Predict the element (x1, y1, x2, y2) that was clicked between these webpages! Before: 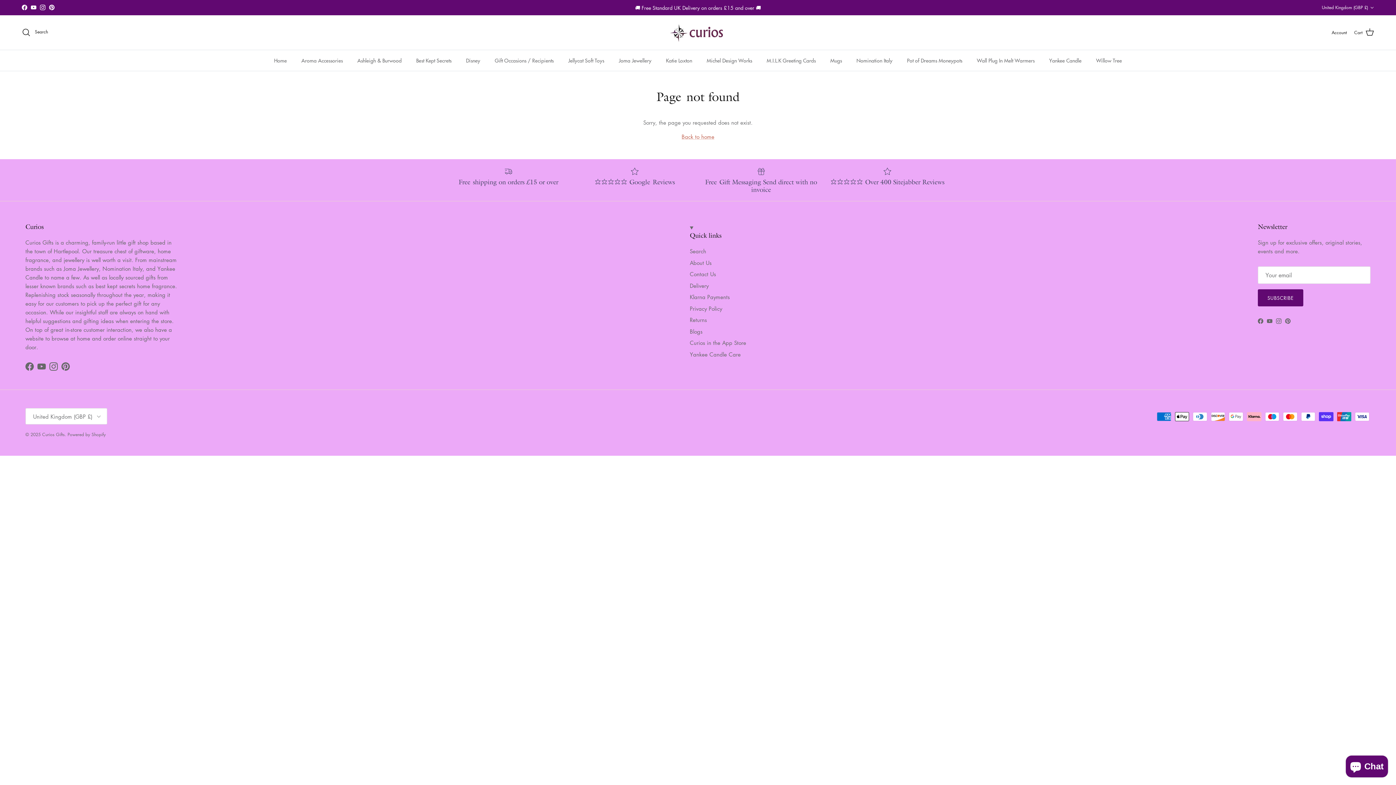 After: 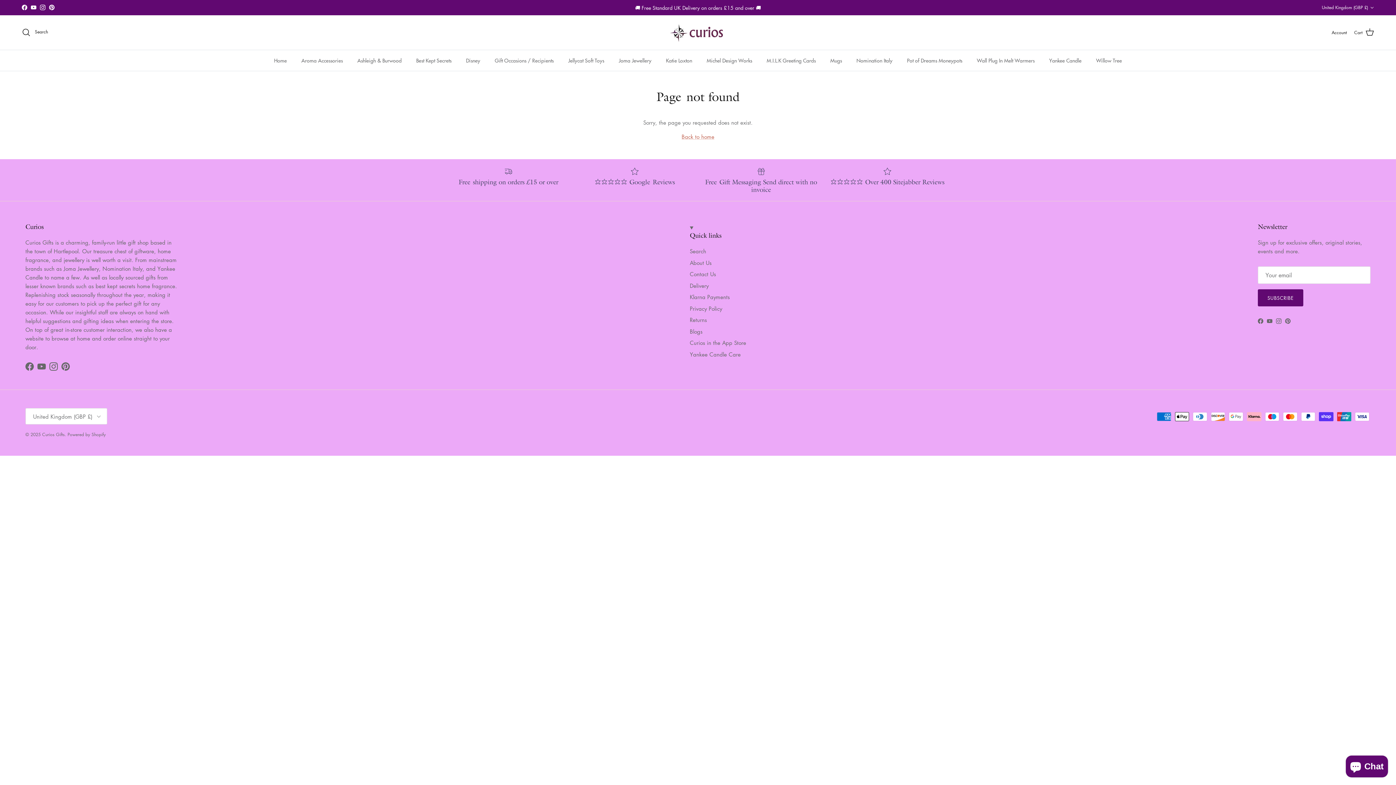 Action: bbox: (1267, 318, 1272, 324) label: YouTube